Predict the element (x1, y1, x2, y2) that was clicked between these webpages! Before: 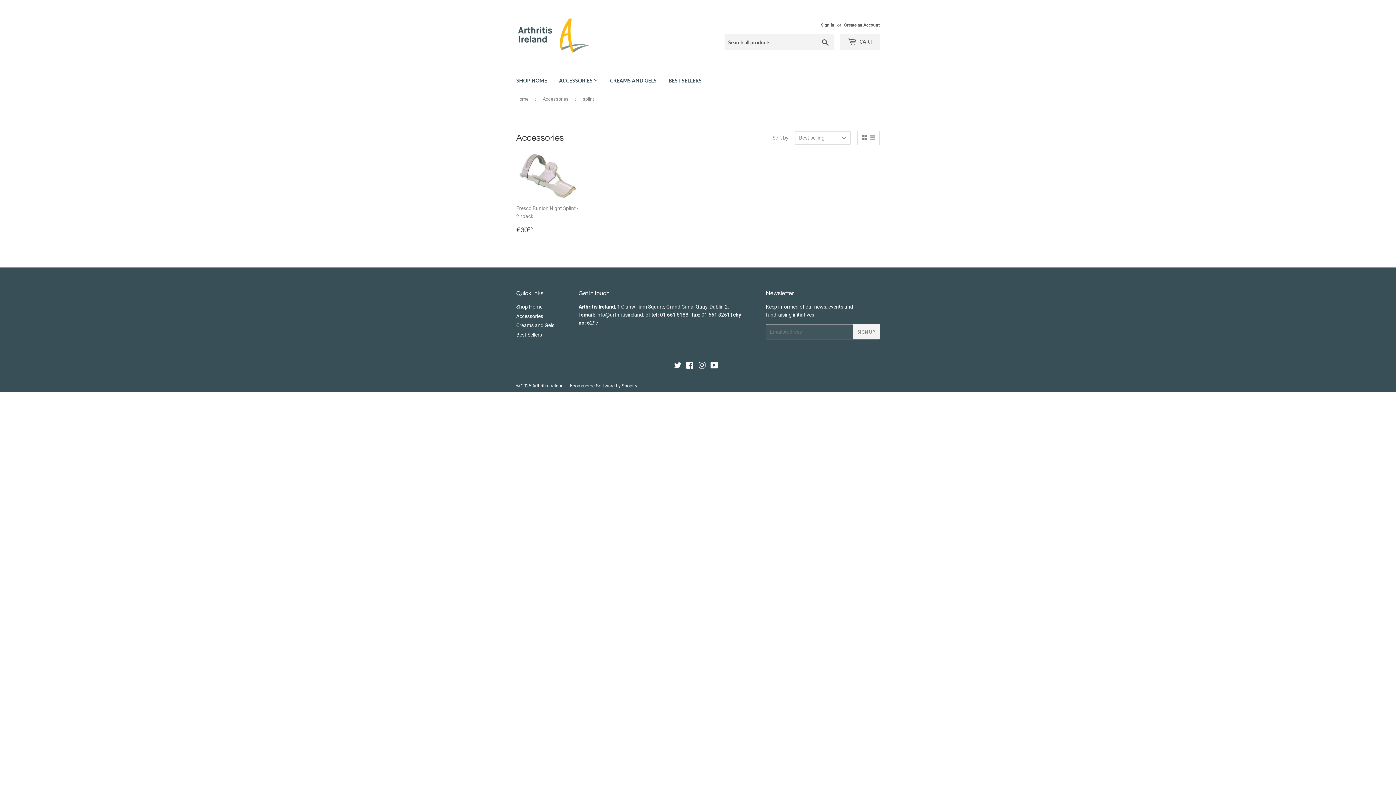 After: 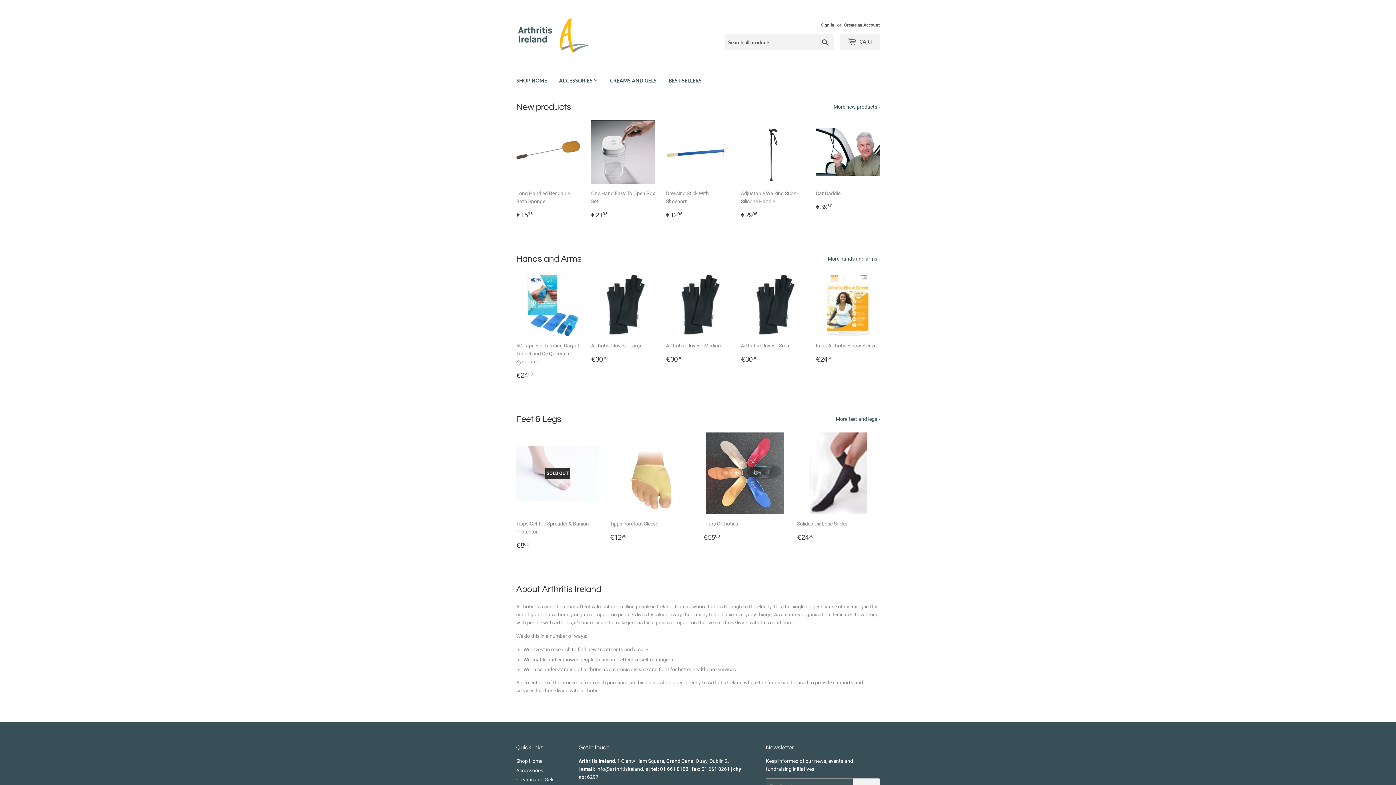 Action: bbox: (516, 304, 542, 309) label: Shop Home